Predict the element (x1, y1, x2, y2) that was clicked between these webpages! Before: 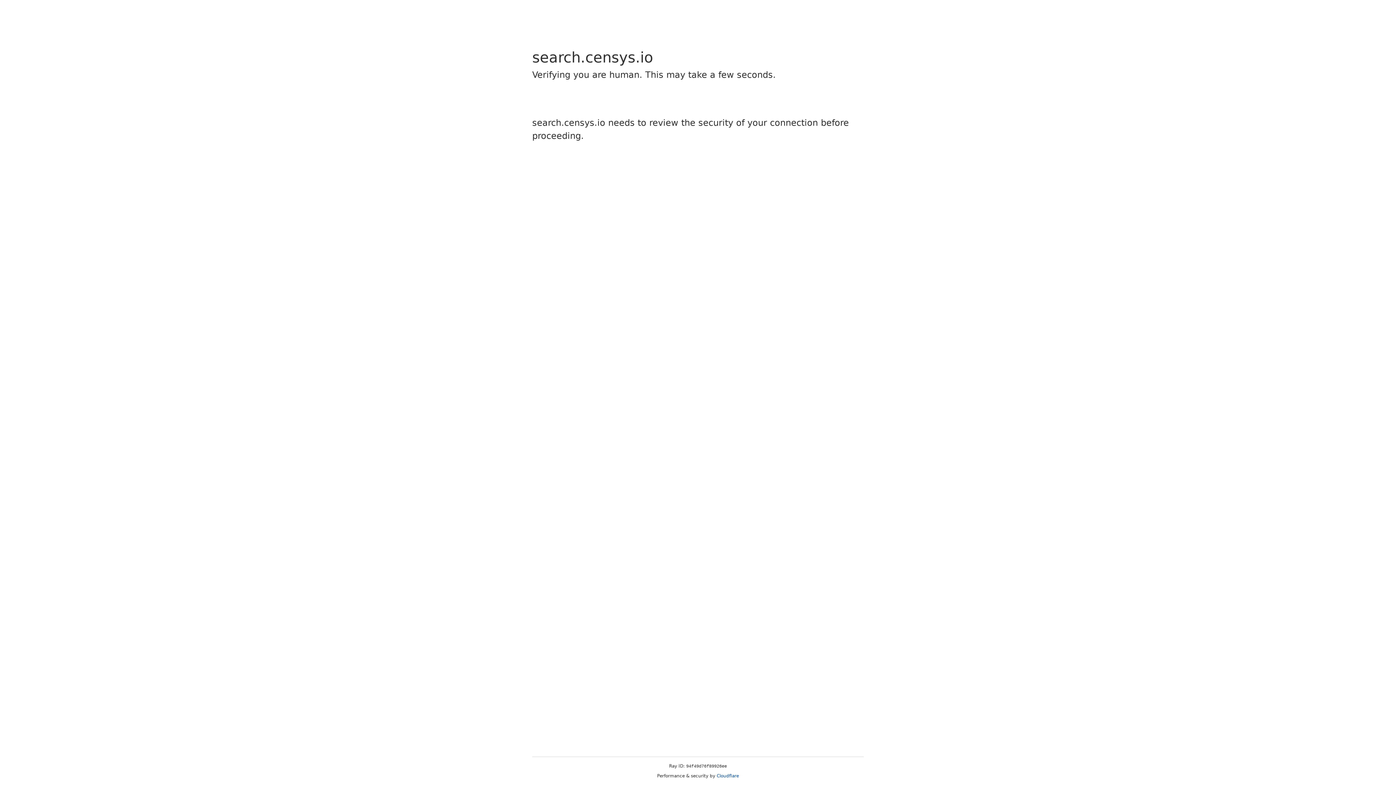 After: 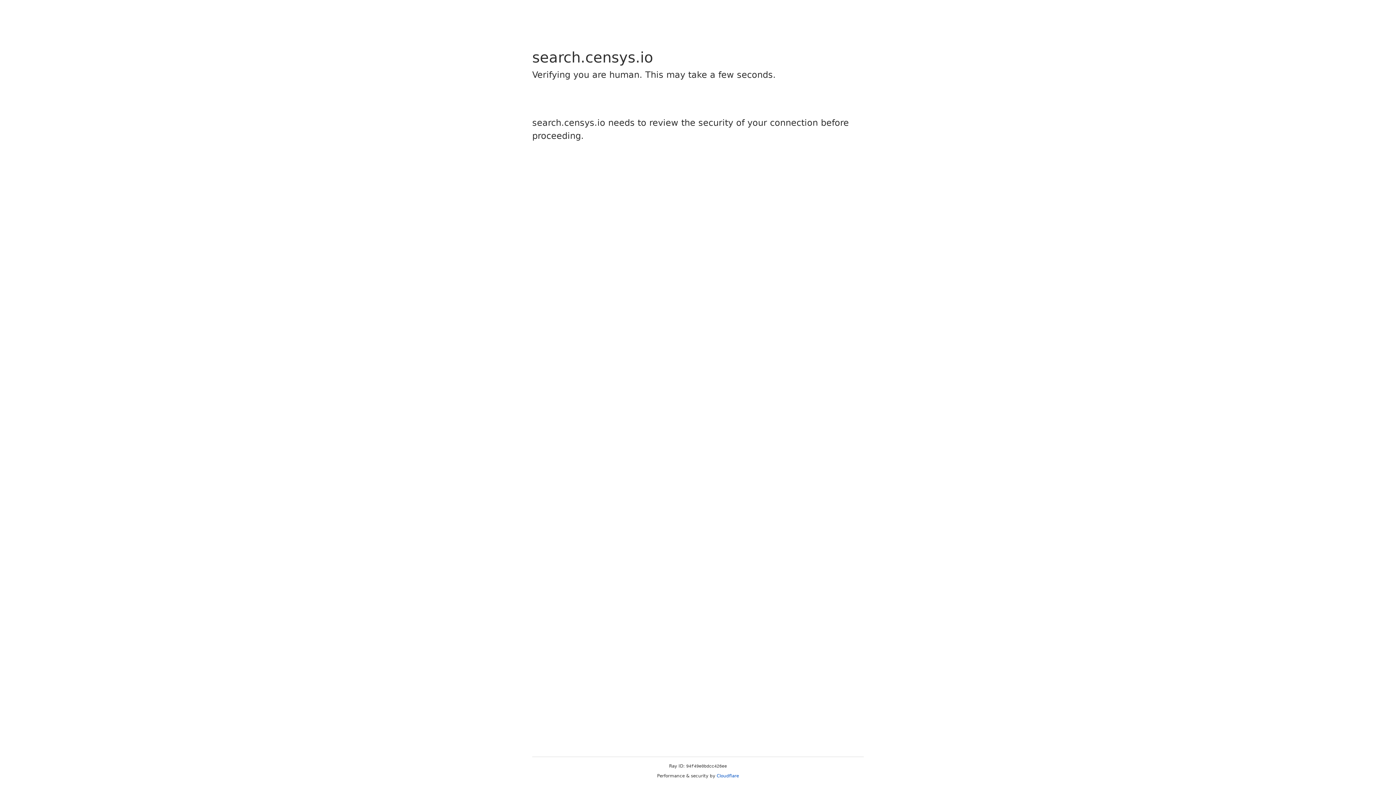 Action: bbox: (716, 773, 739, 778) label: Cloudflare